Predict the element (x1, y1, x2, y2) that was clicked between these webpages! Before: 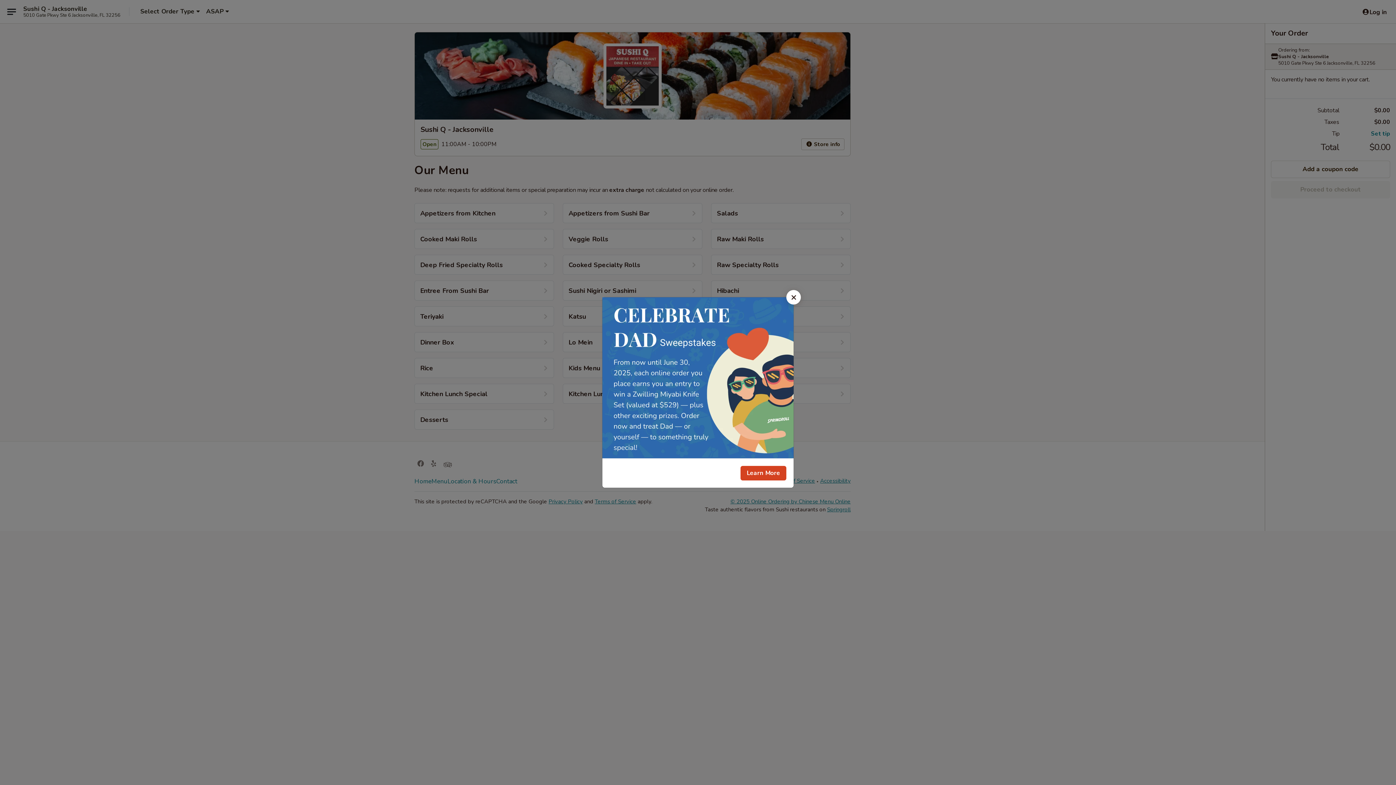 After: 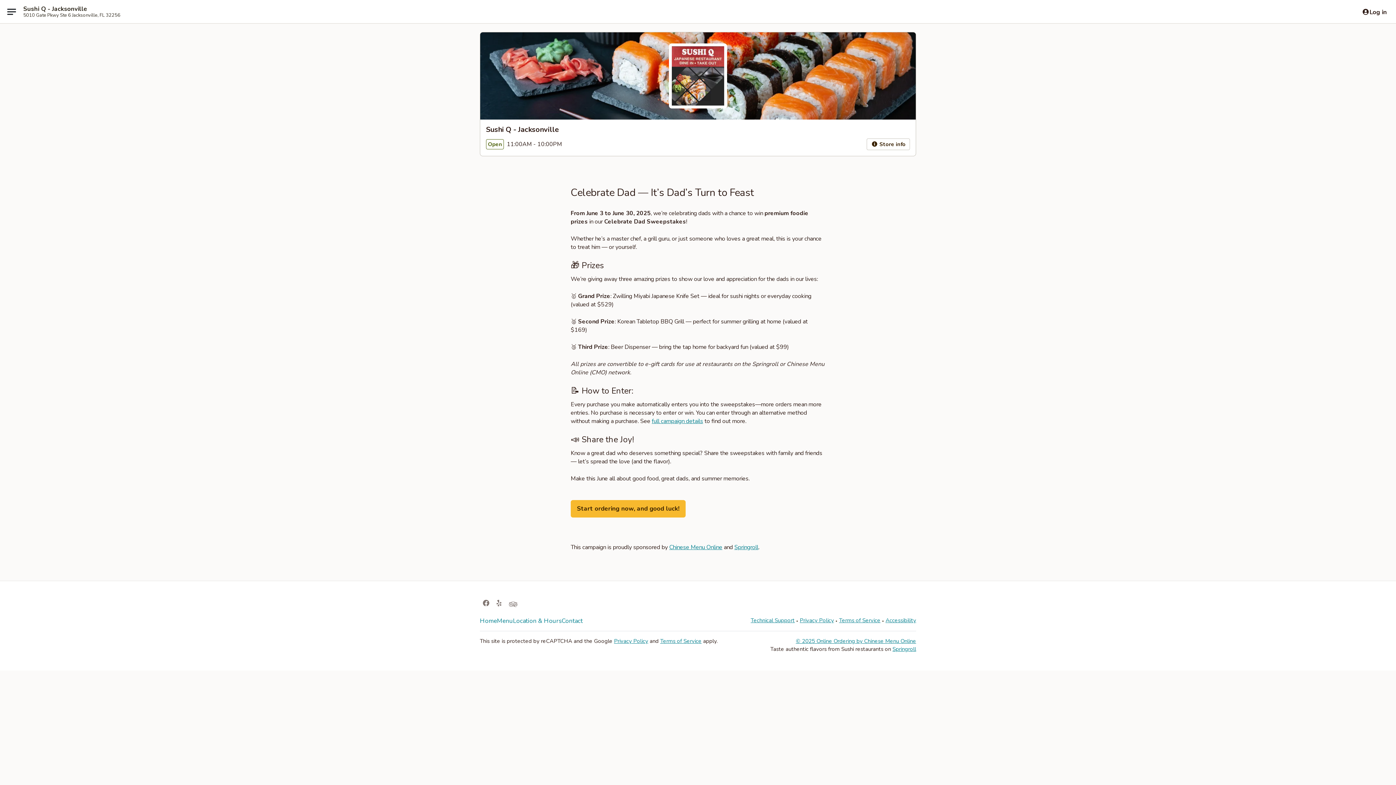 Action: label: Learn More bbox: (740, 466, 786, 480)